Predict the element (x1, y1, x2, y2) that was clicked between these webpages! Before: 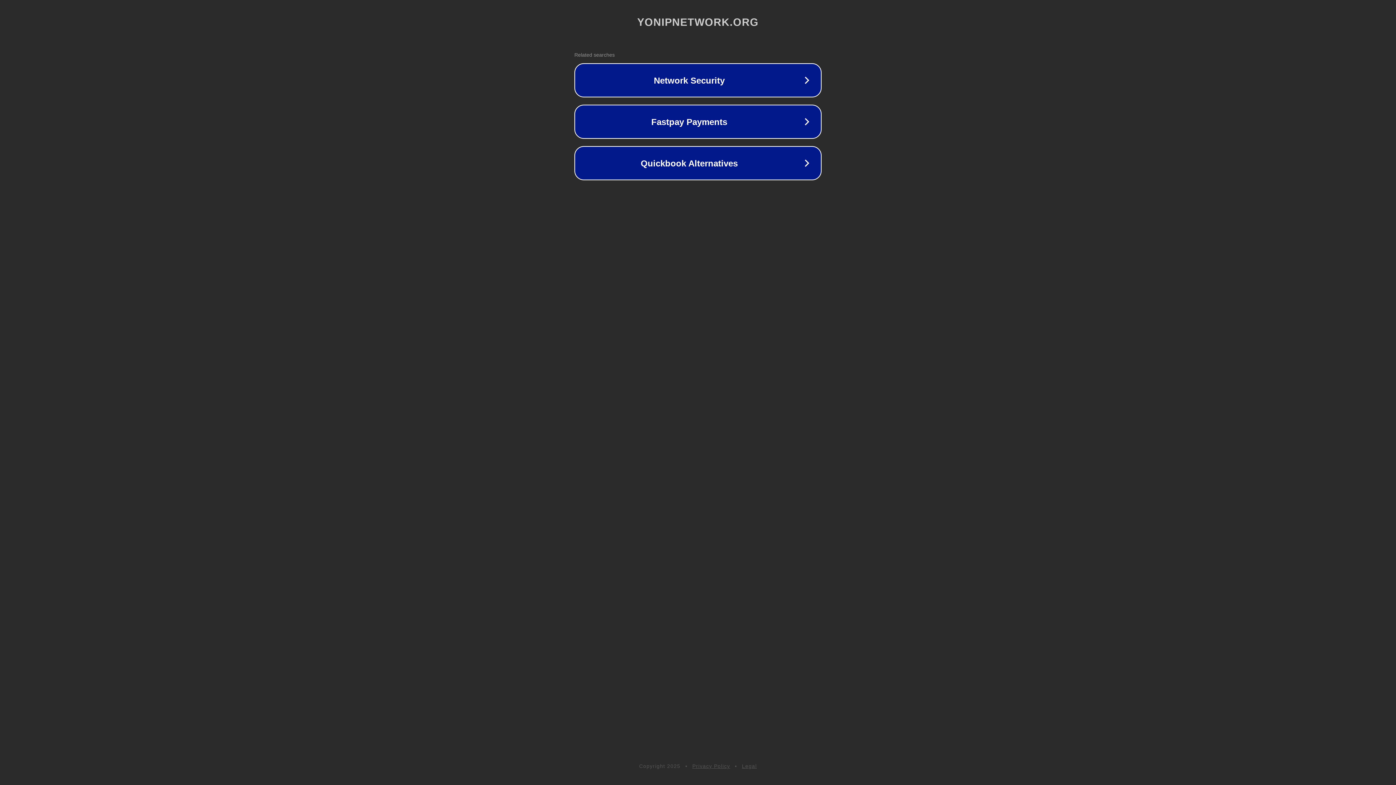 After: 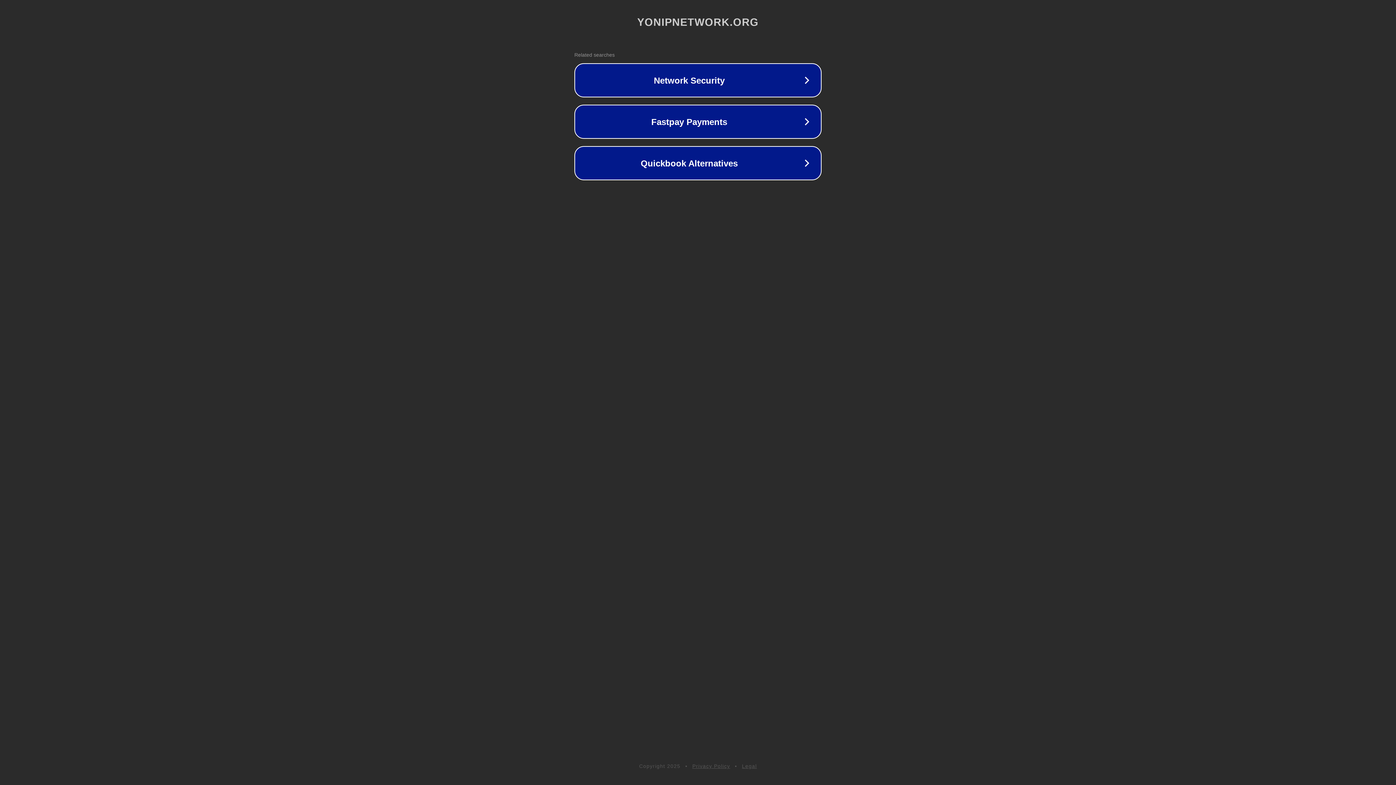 Action: bbox: (742, 763, 757, 769) label: Legal